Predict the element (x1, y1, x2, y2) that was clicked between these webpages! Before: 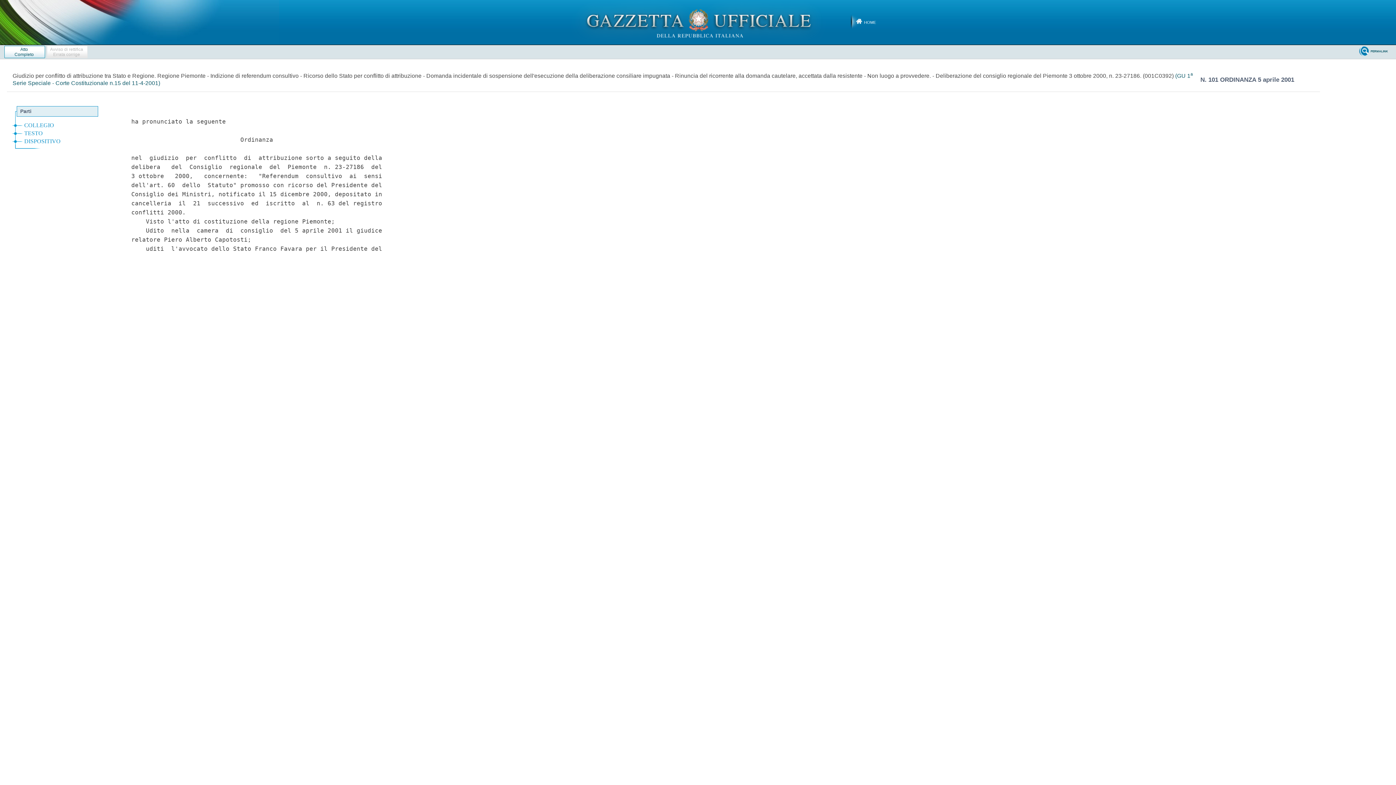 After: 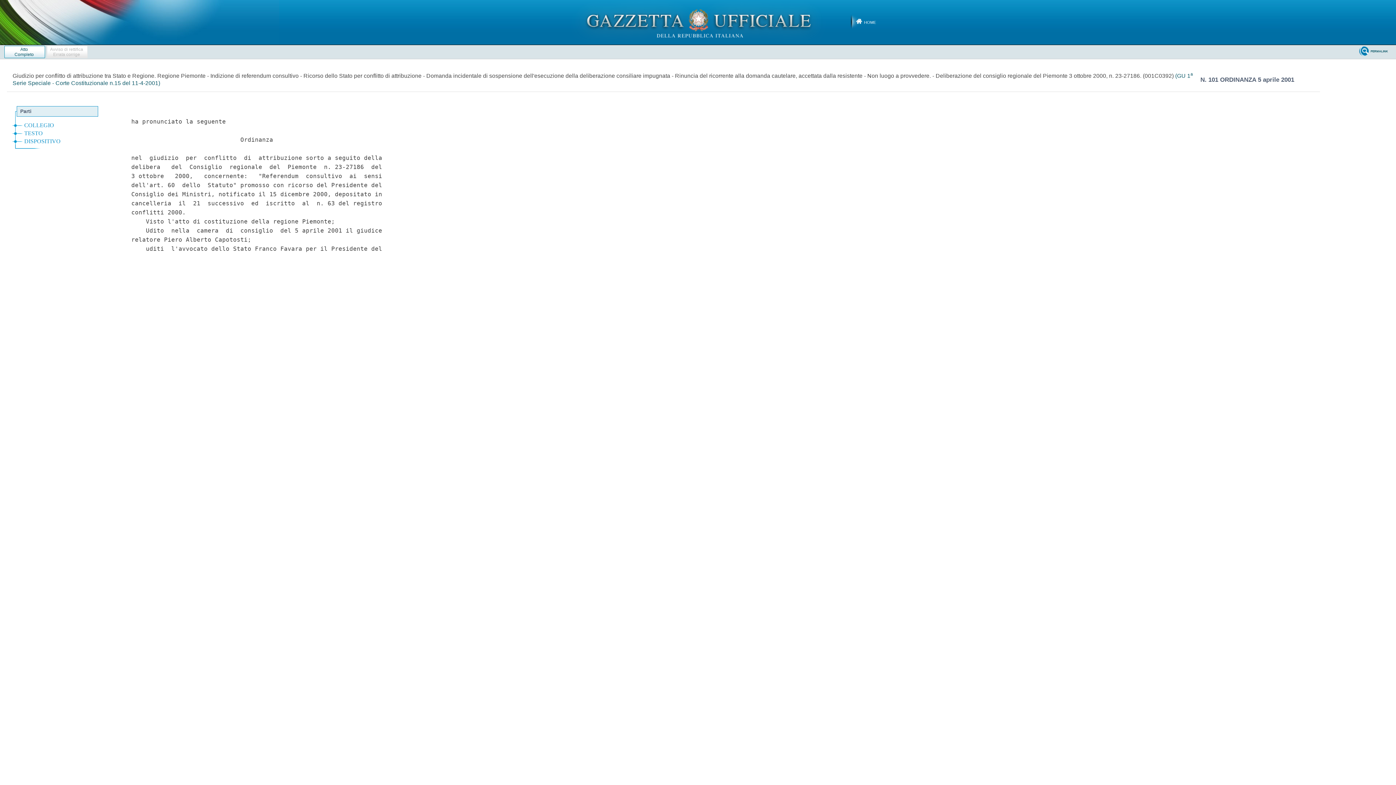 Action: label: PERMALINK bbox: (1359, 46, 1396, 56)